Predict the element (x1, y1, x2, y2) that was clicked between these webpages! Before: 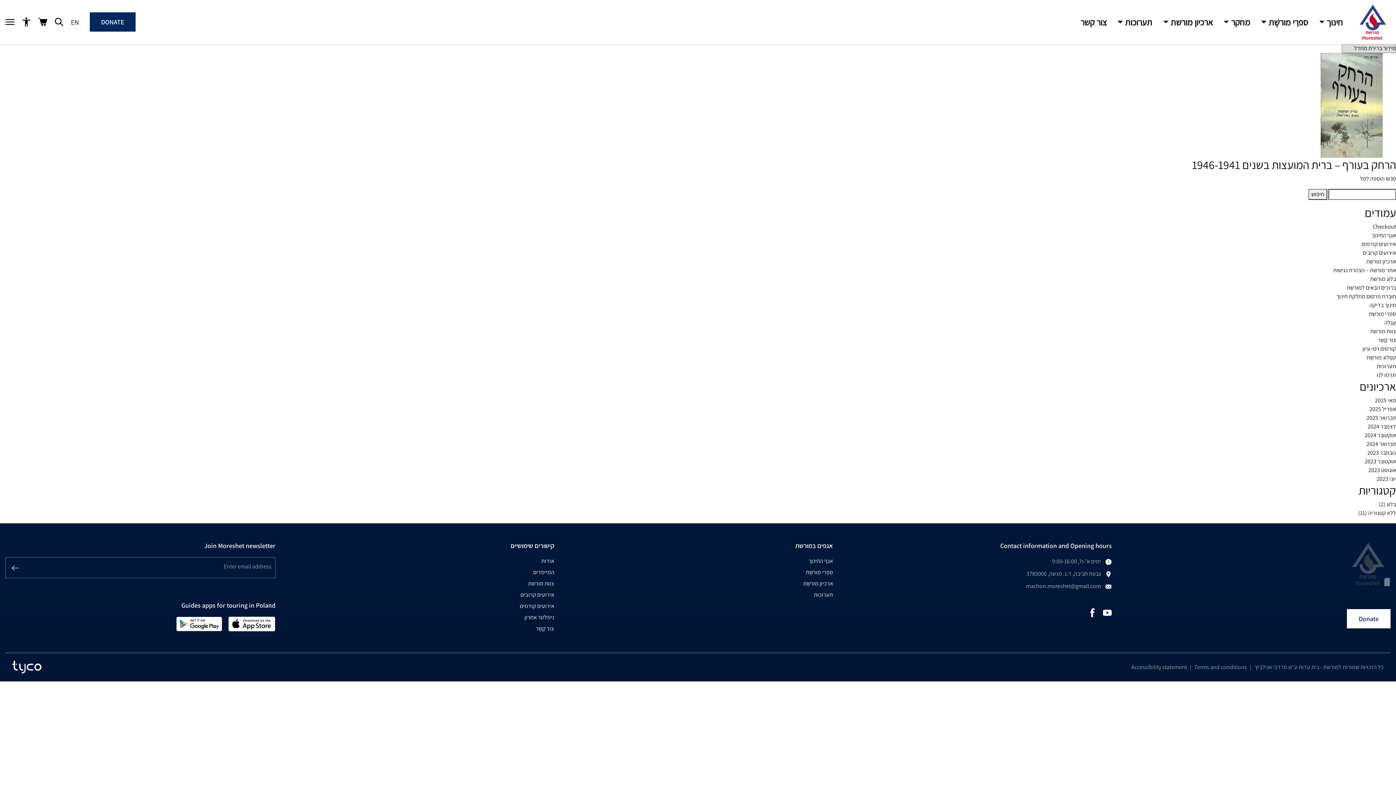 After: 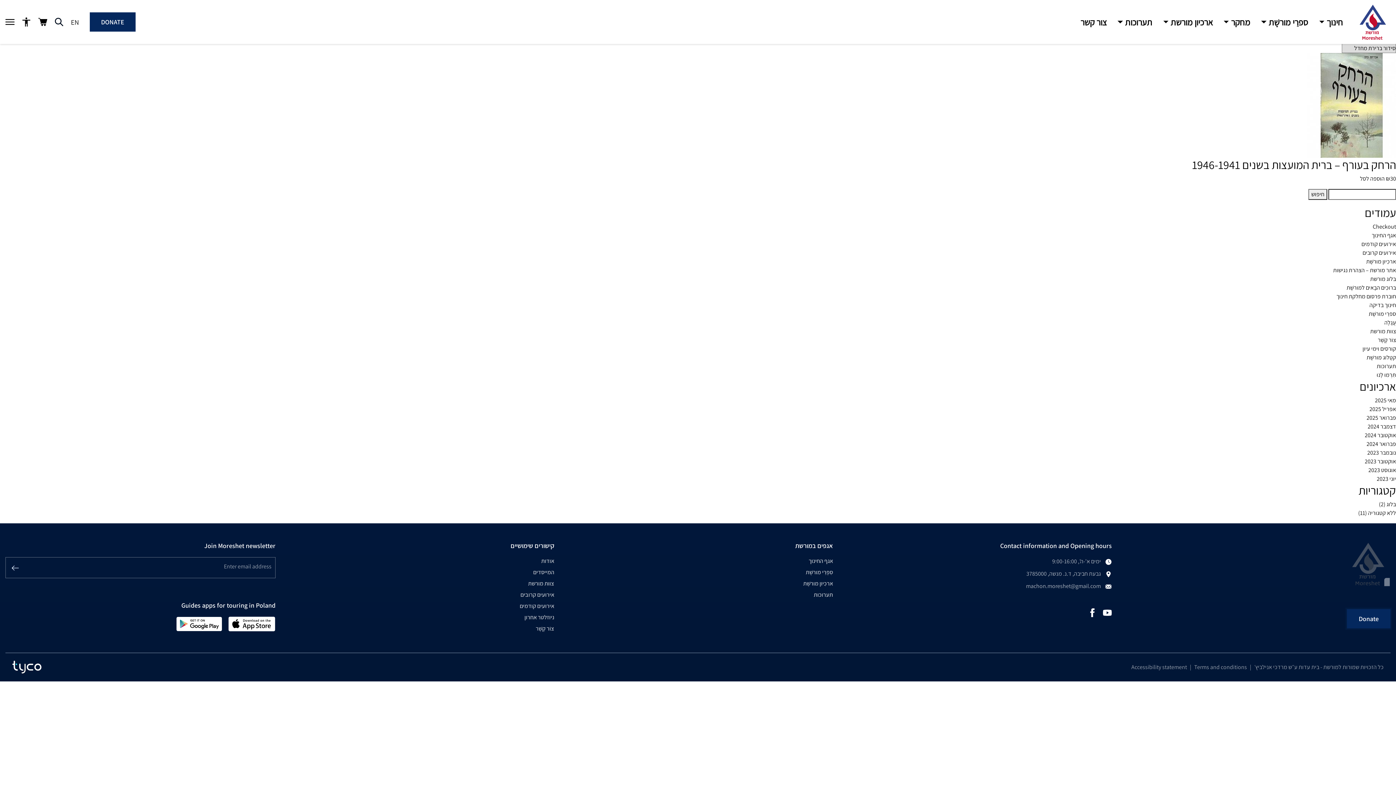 Action: label: Donate bbox: (1347, 609, 1390, 628)